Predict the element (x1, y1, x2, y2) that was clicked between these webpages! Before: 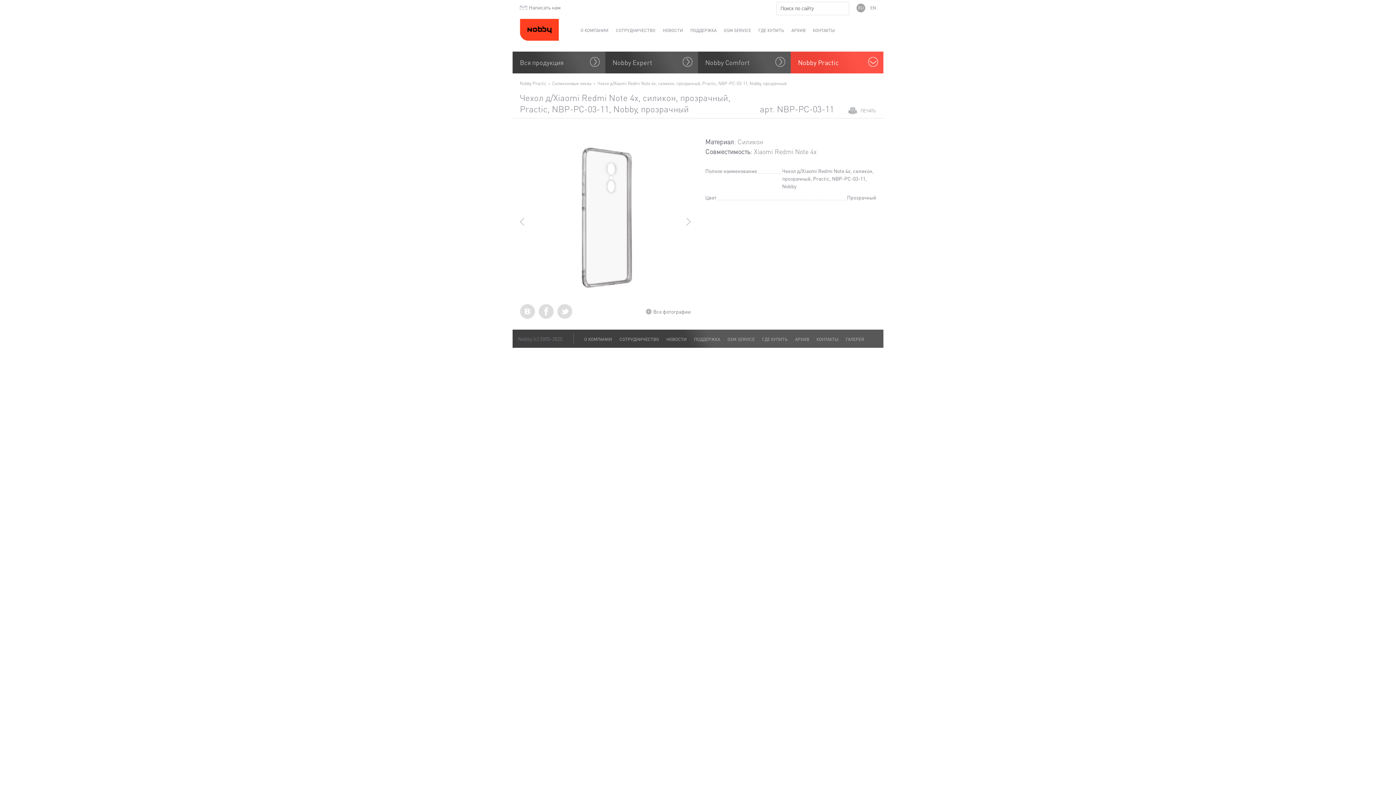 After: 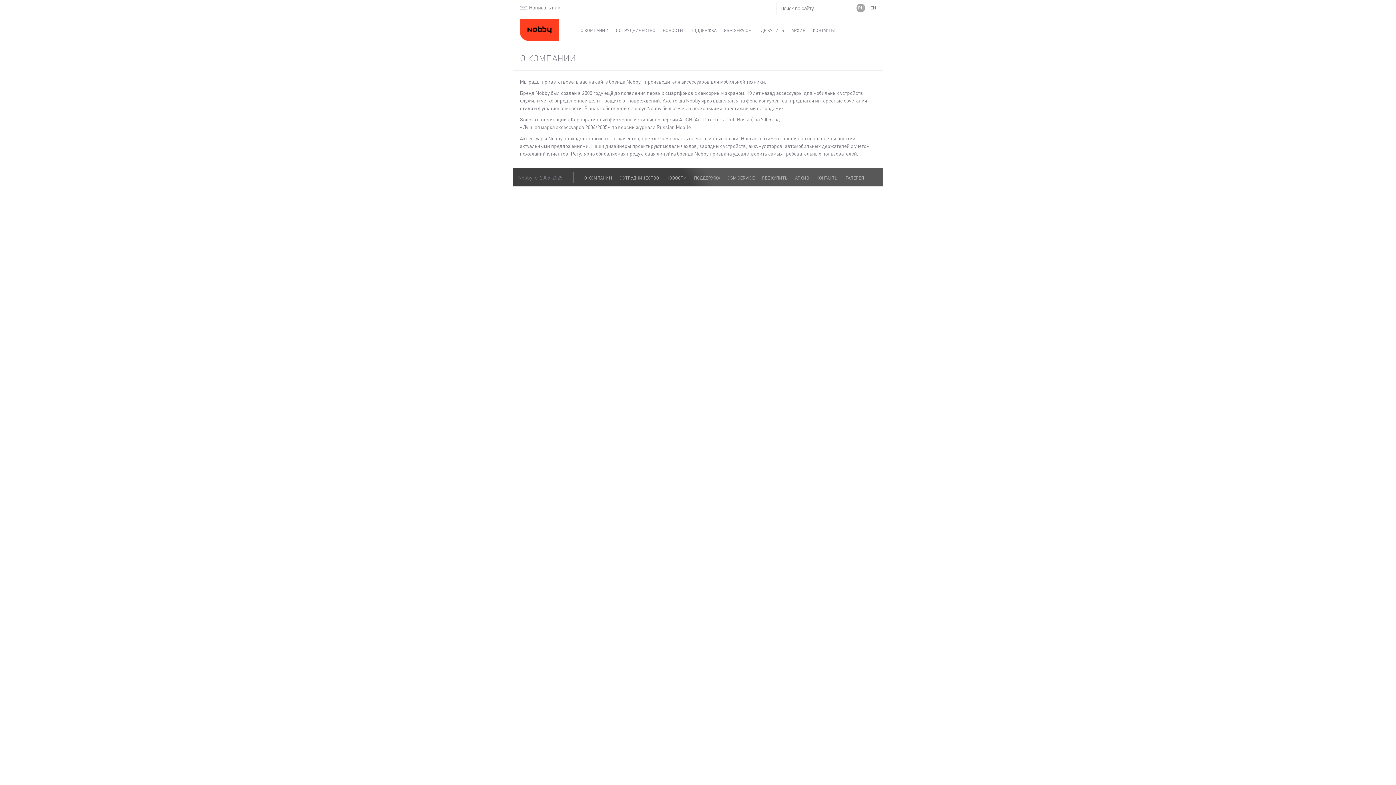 Action: label: О КОМПАНИИ bbox: (584, 336, 612, 342)